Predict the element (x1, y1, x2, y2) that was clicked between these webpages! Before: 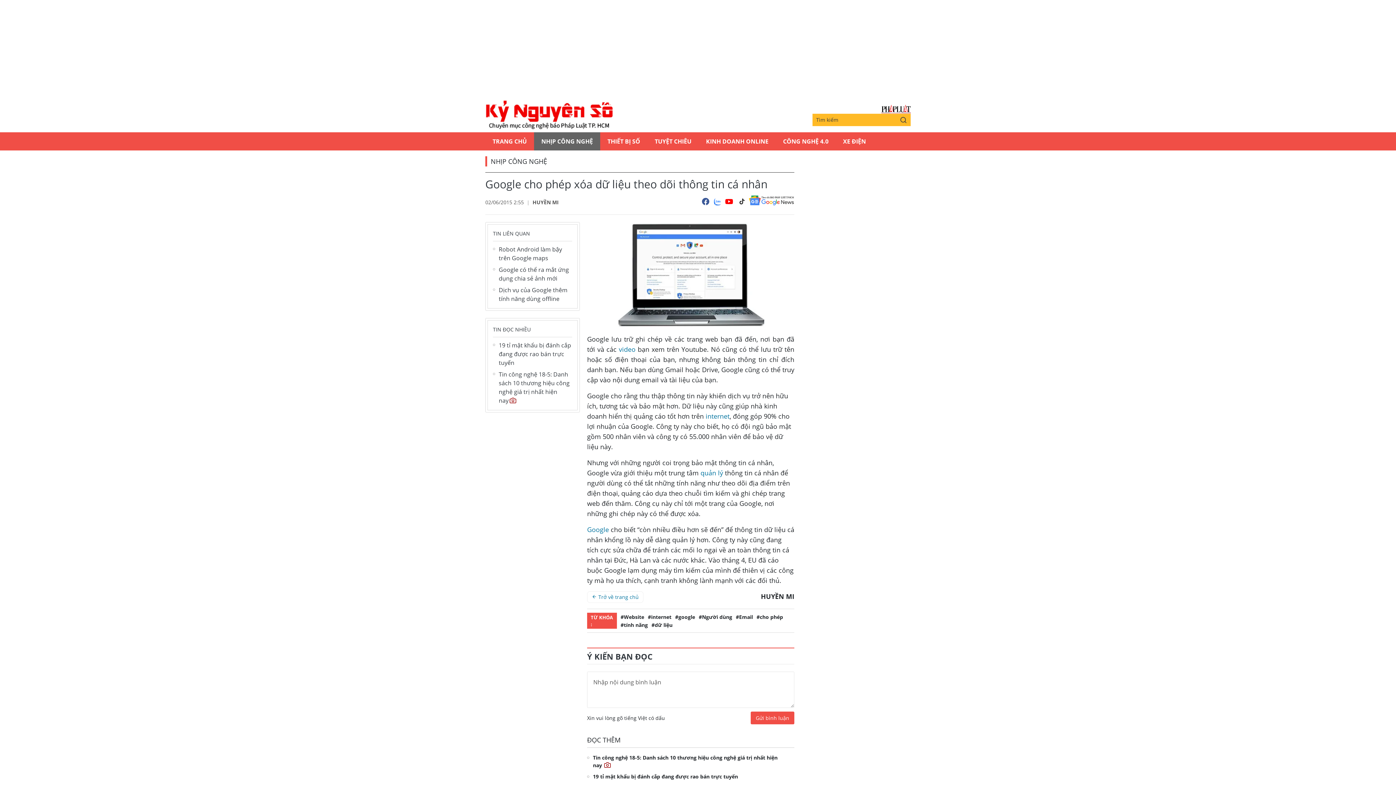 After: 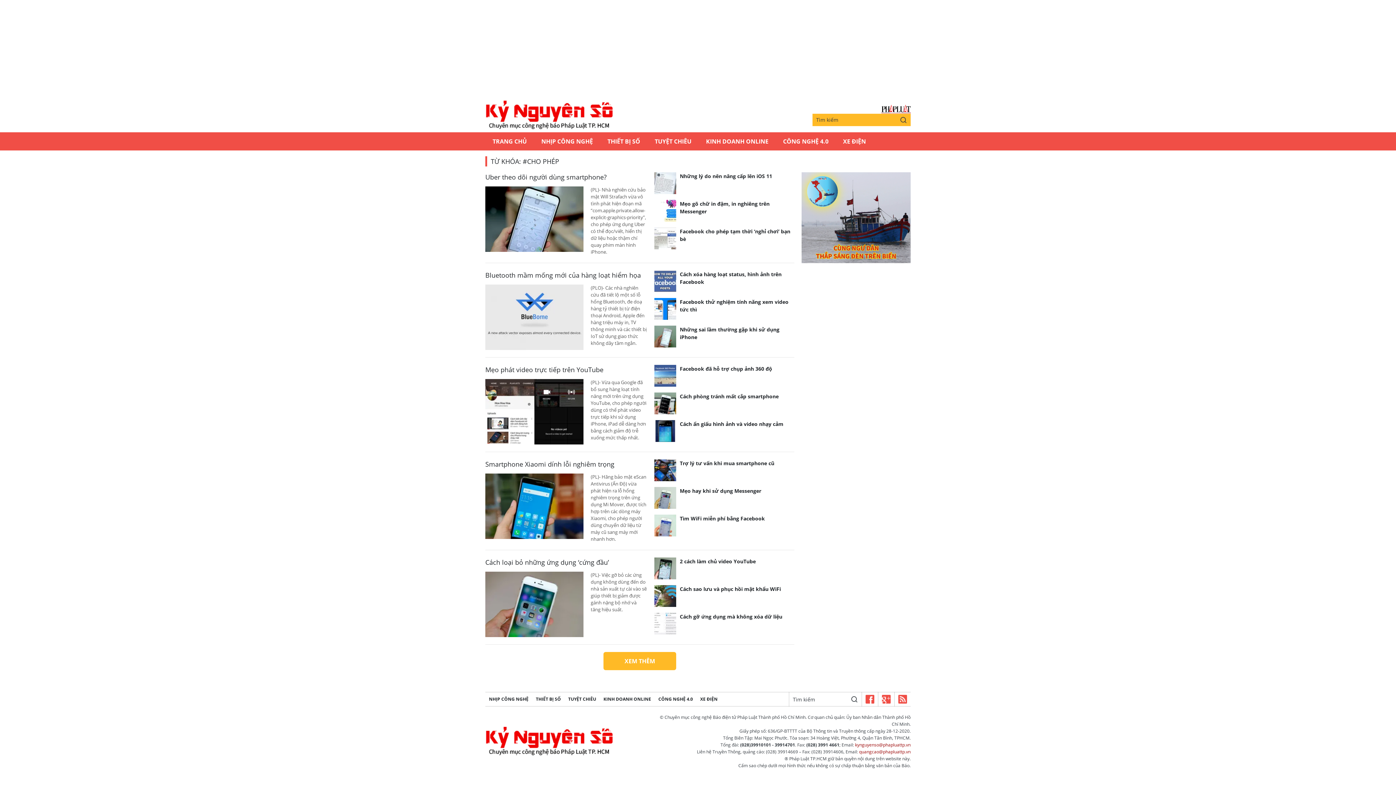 Action: label: #cho phép bbox: (756, 613, 783, 620)